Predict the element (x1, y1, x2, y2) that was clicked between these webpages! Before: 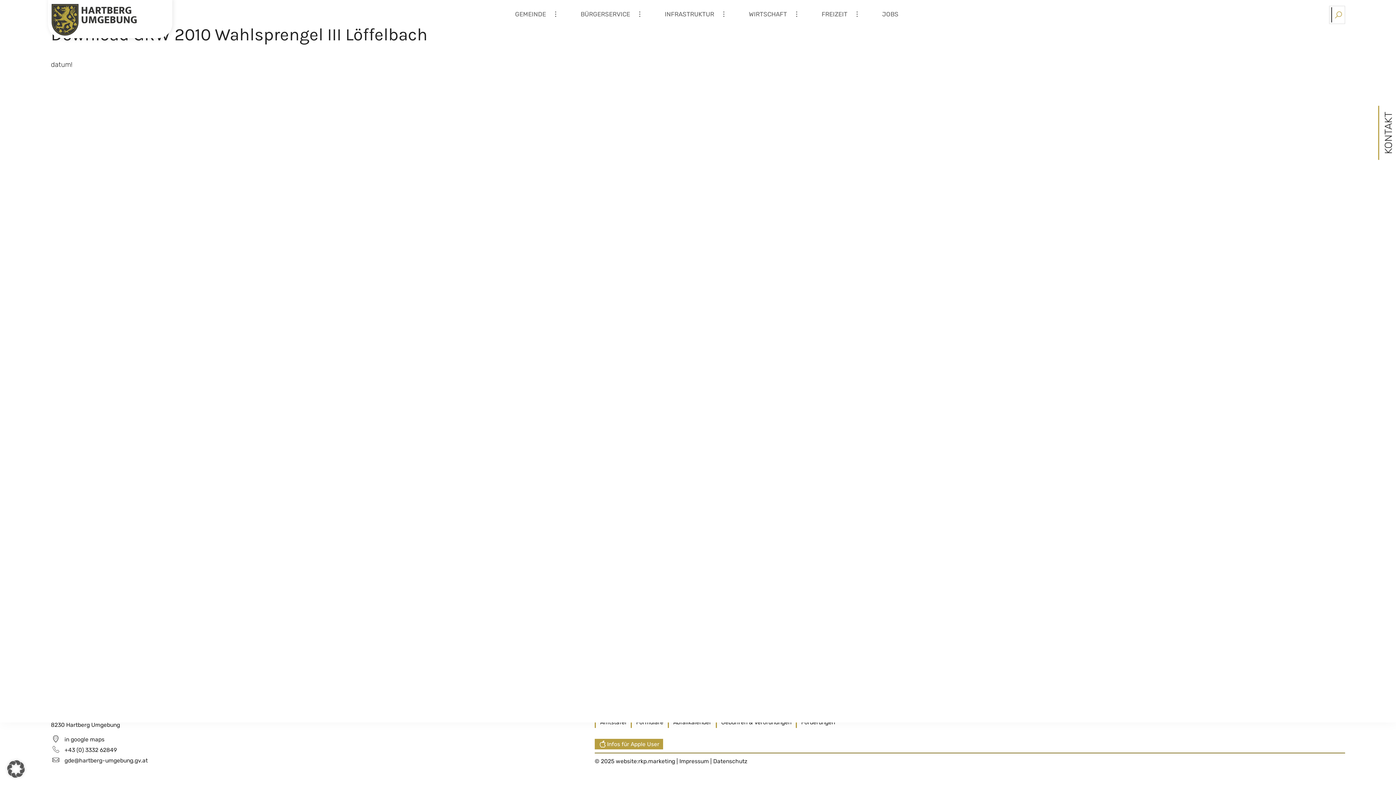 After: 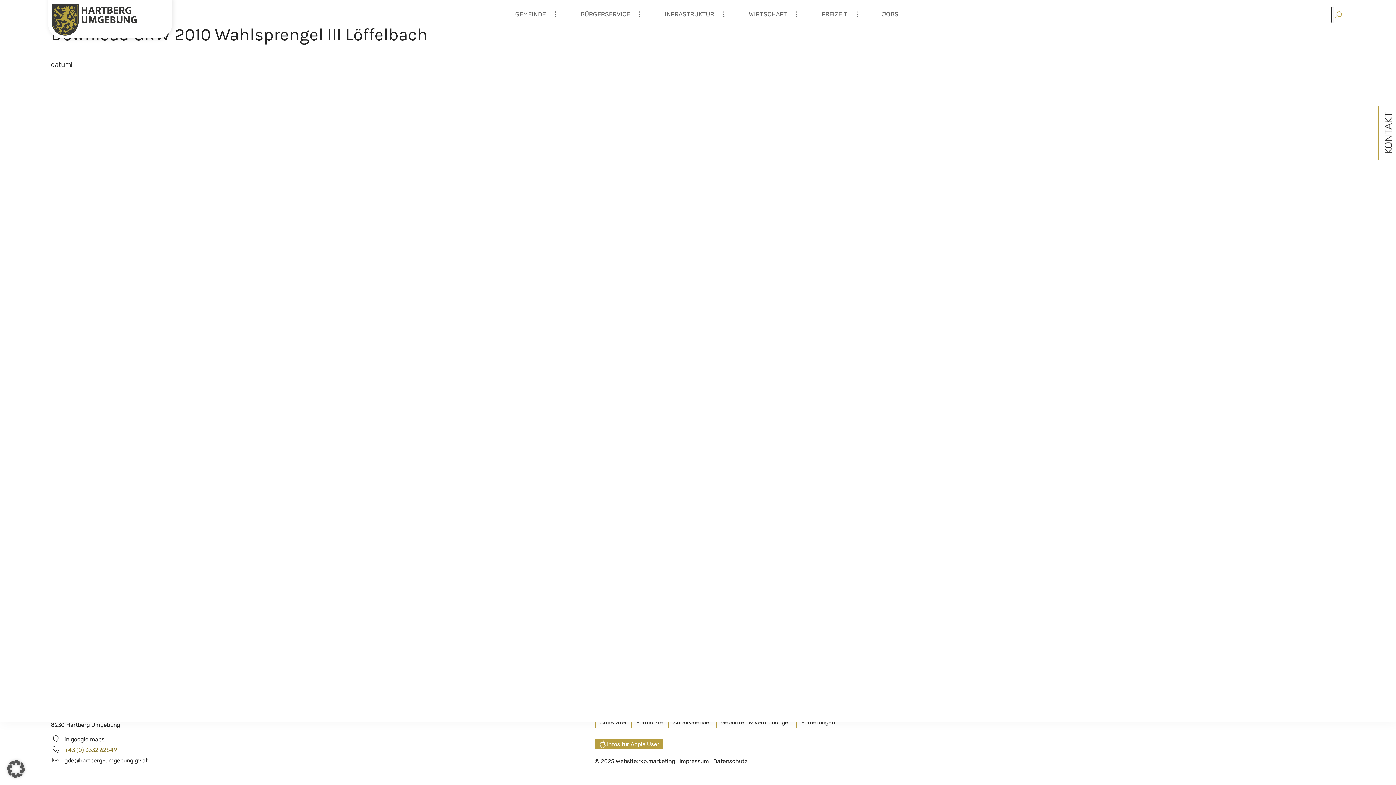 Action: bbox: (64, 747, 116, 753) label: +43 (0) 3332 62849